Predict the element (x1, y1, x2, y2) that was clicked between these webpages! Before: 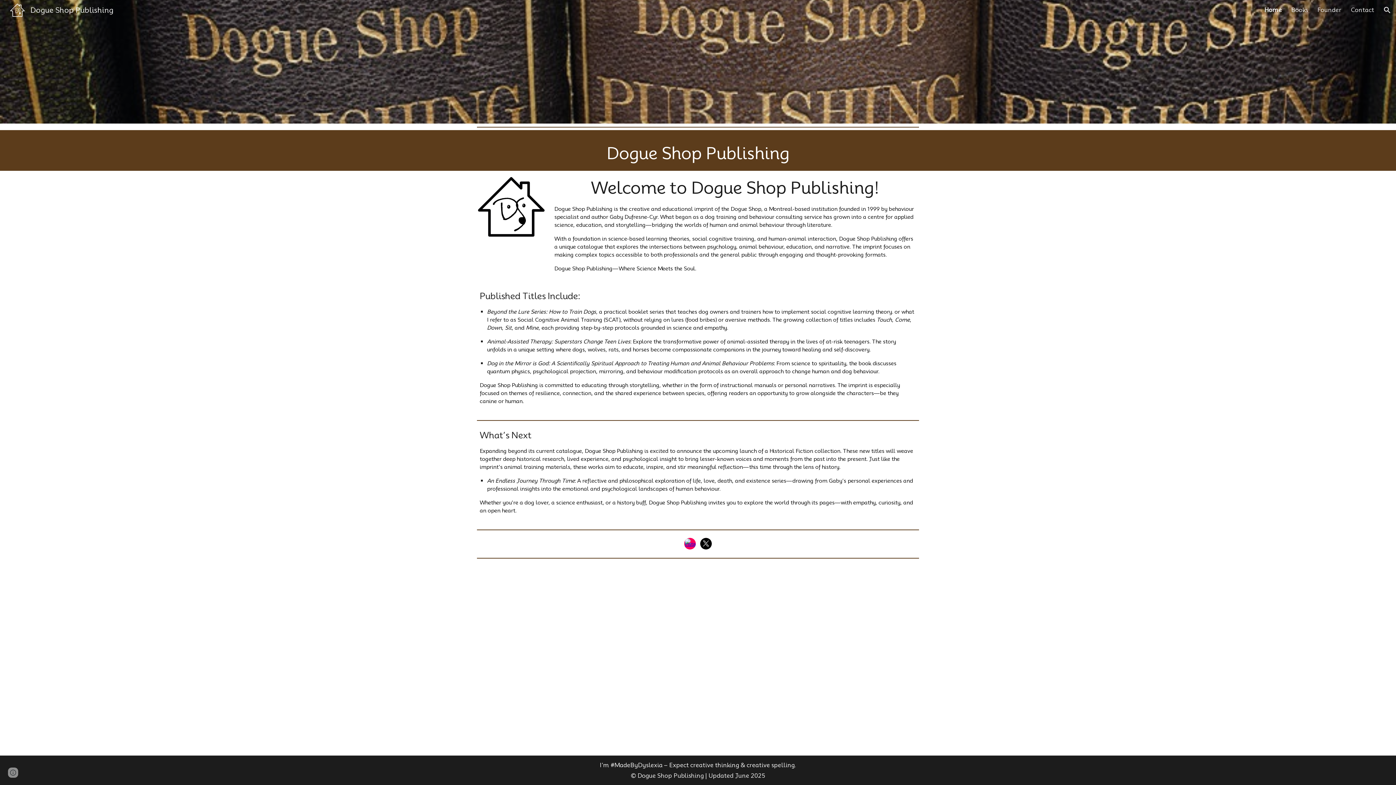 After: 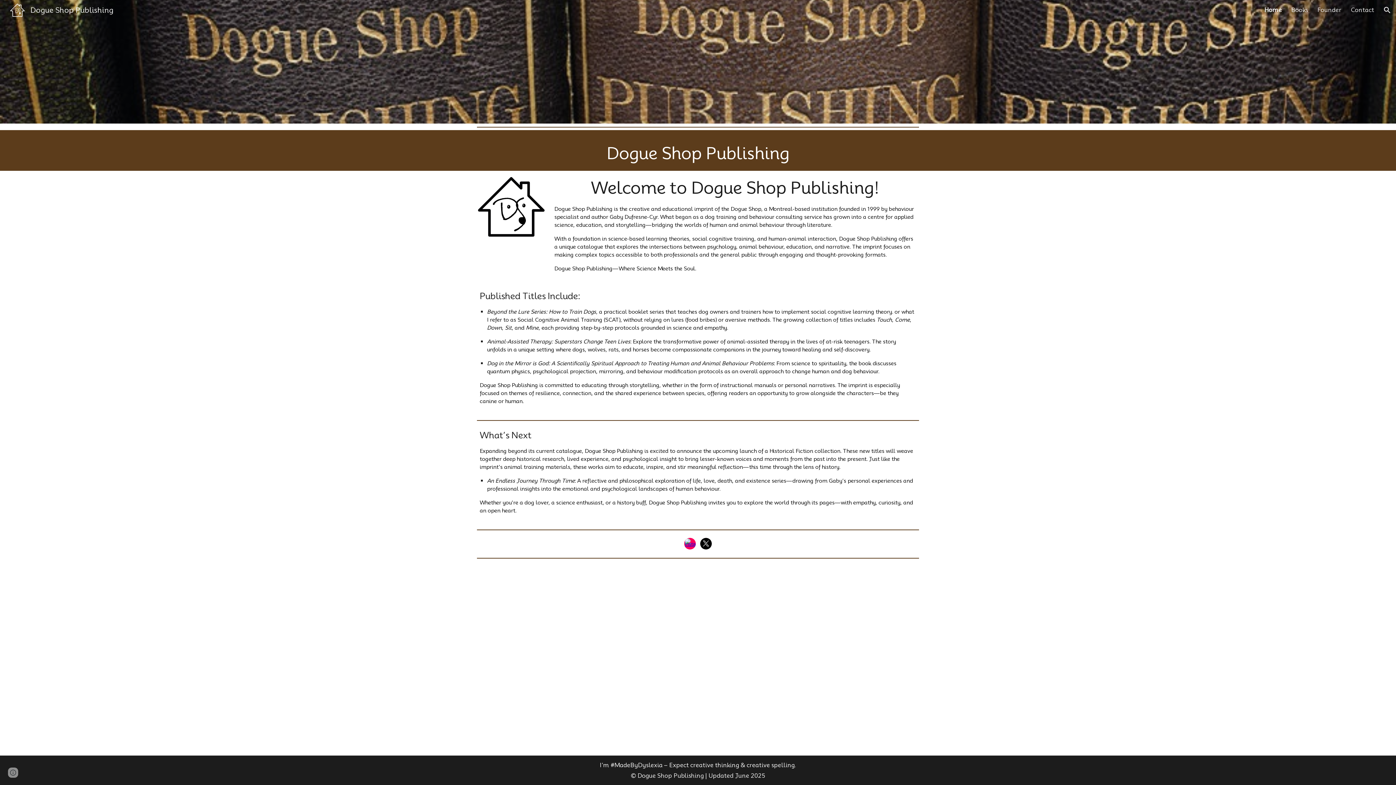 Action: label: Dogue Shop Publishing bbox: (5, 5, 117, 13)